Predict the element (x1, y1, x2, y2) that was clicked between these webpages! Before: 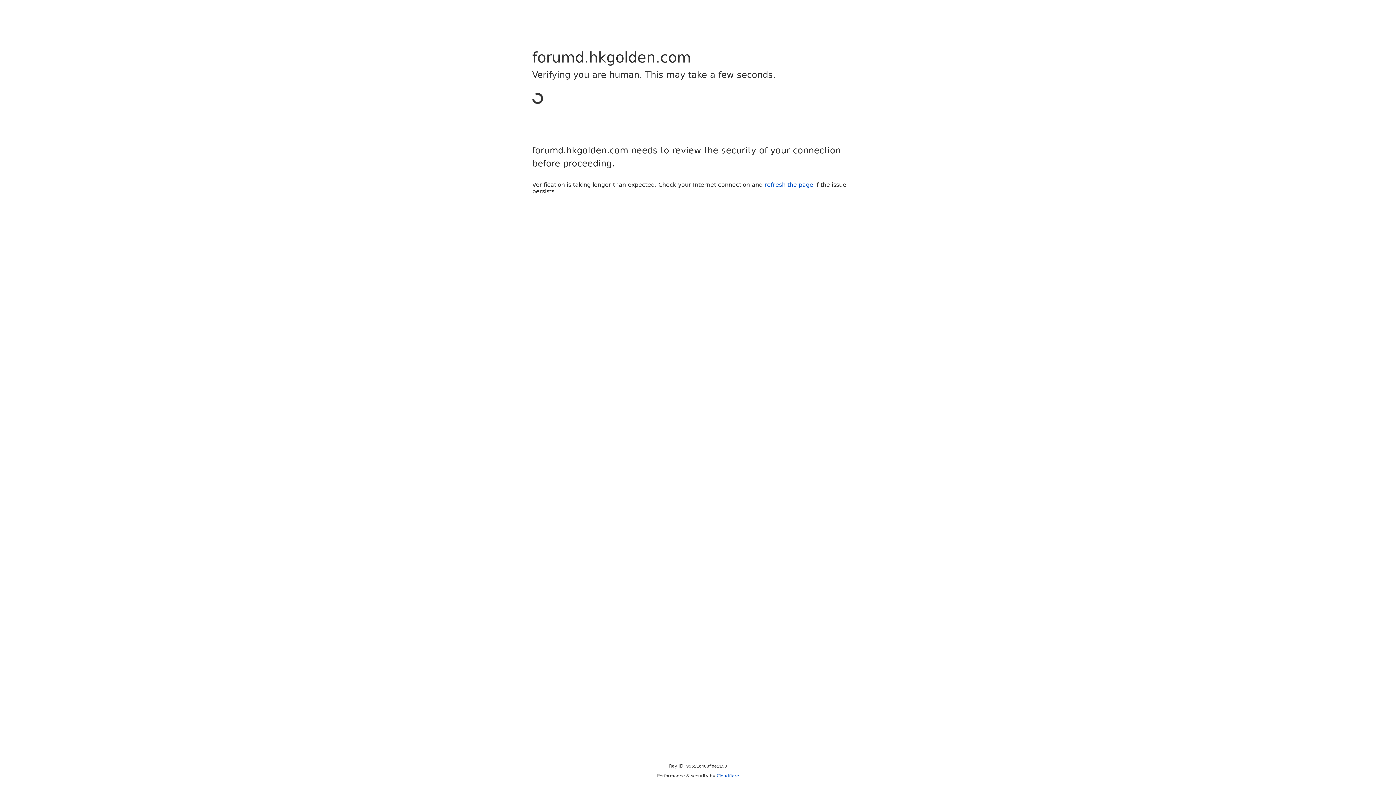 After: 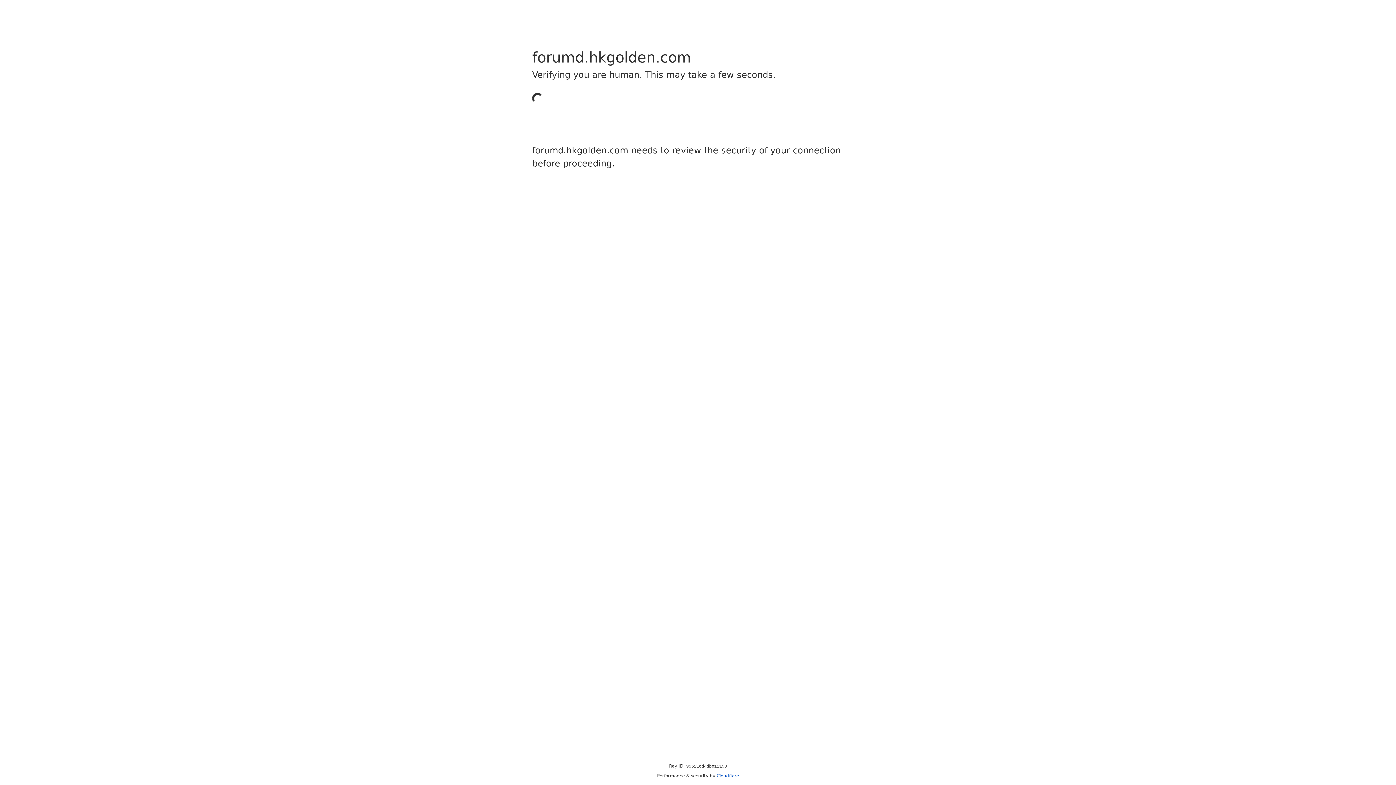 Action: bbox: (716, 773, 739, 778) label: Cloudflare